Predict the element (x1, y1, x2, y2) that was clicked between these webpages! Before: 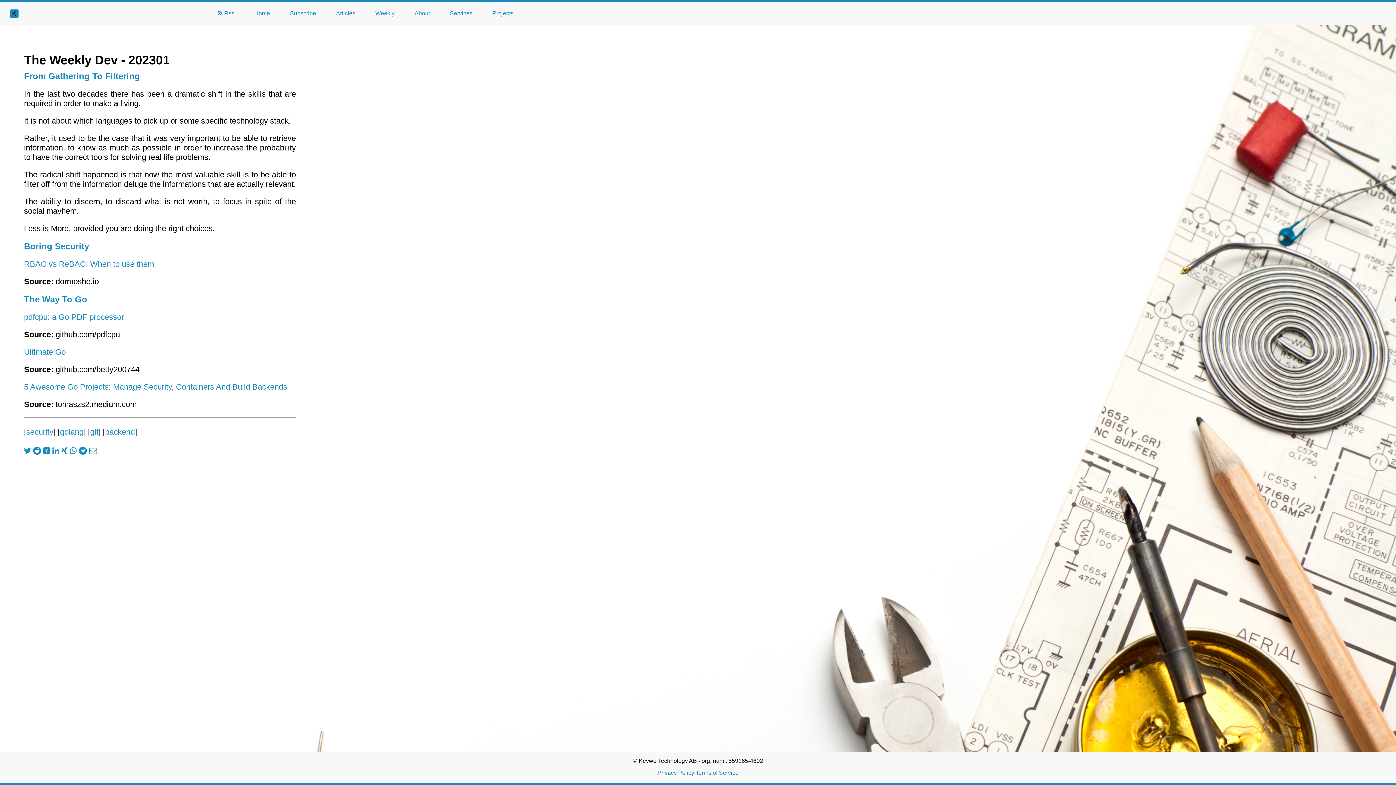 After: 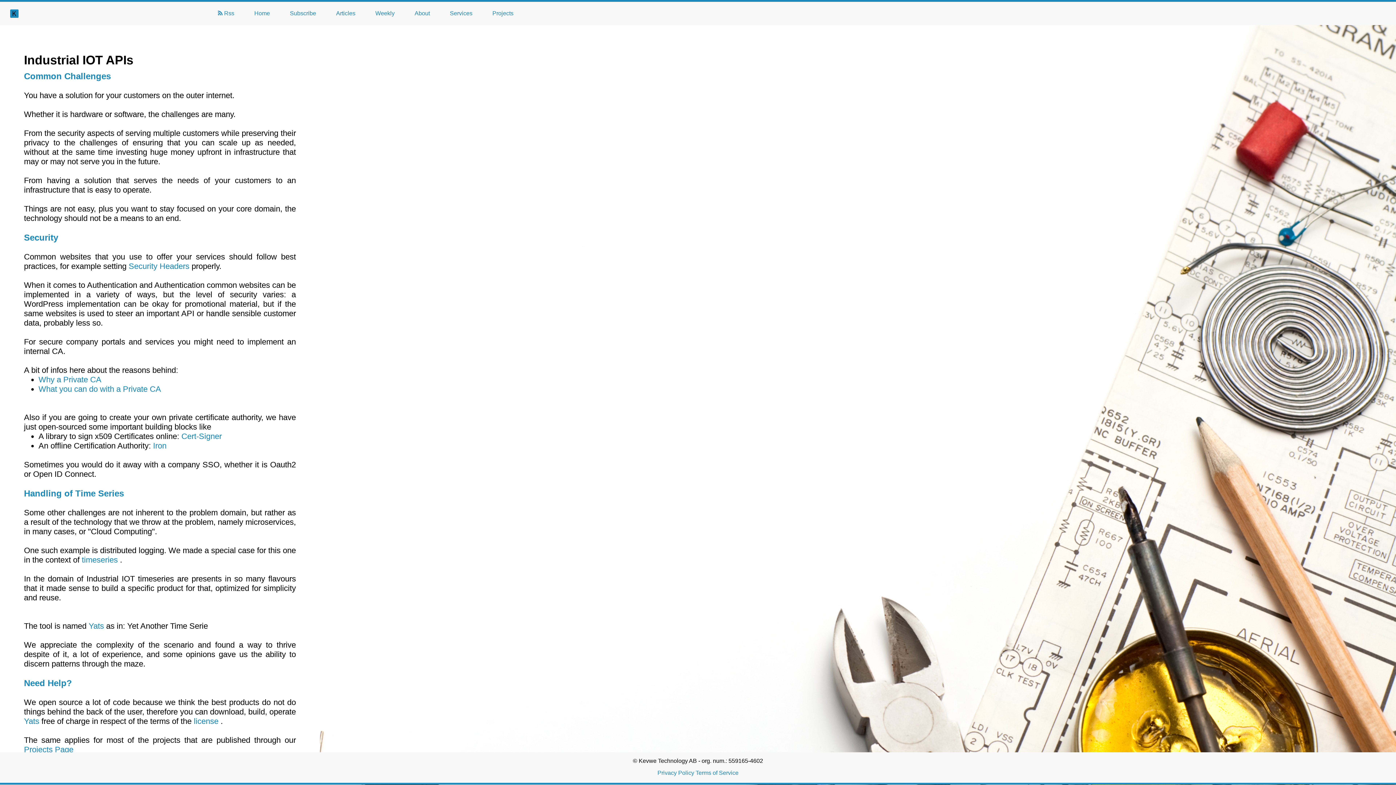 Action: label: Home bbox: (244, 6, 280, 20)